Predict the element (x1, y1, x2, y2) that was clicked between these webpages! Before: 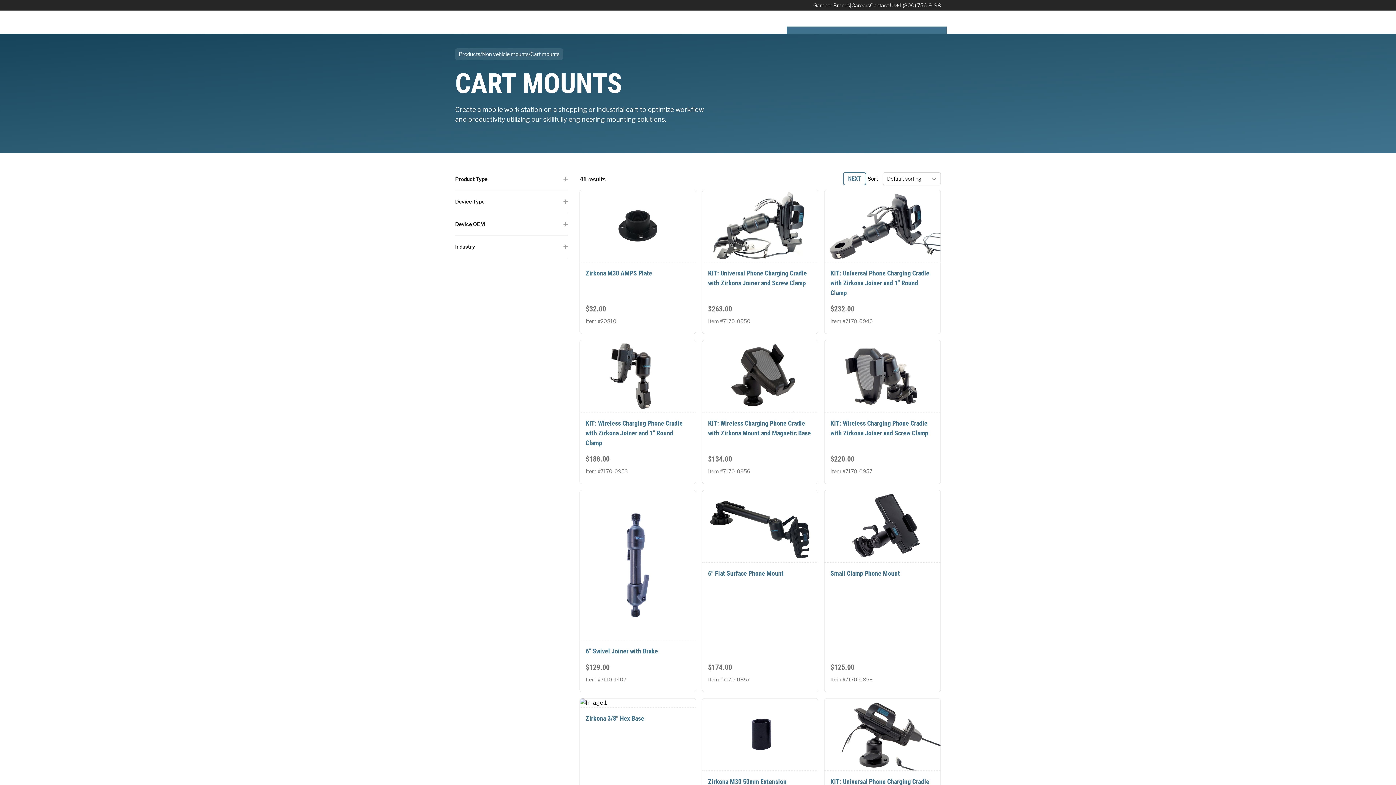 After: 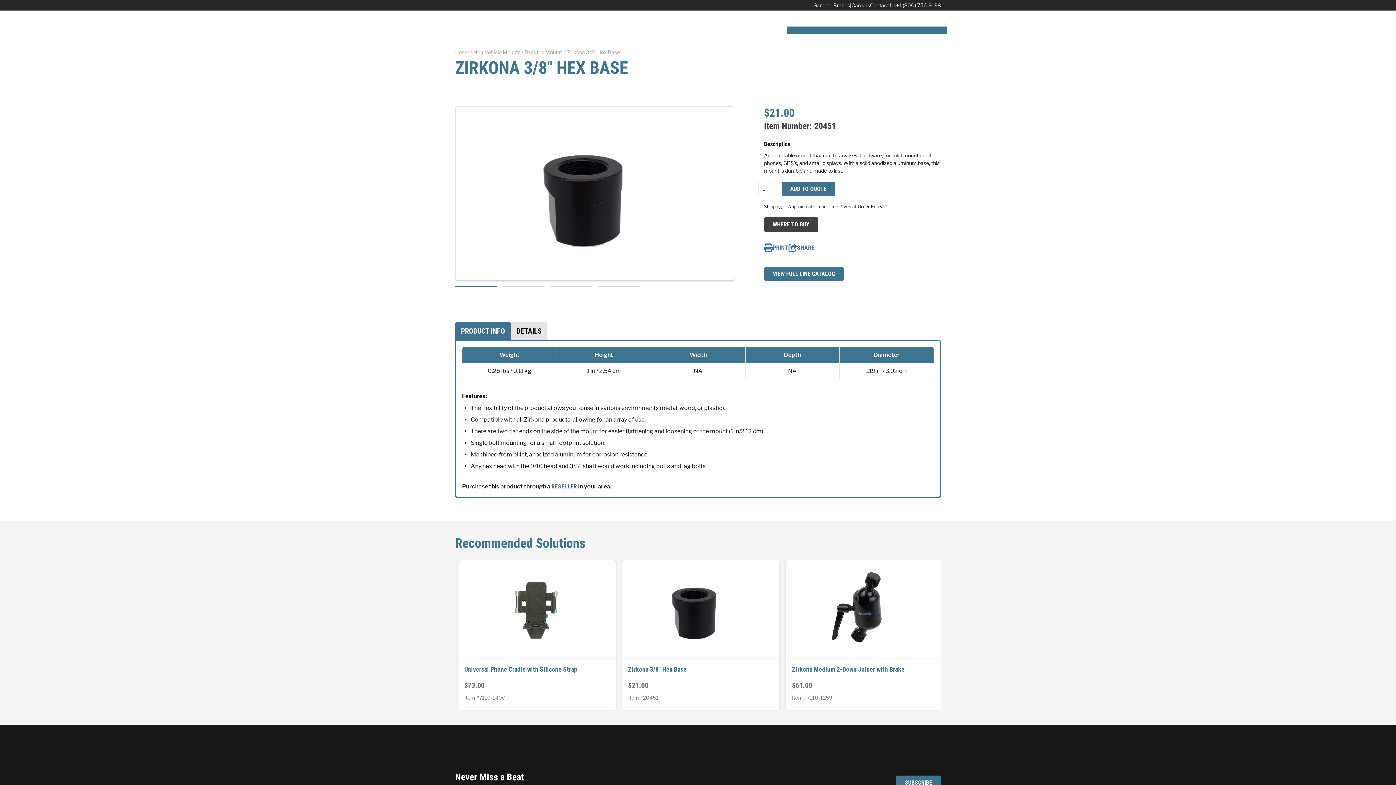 Action: label: Zirkona 3/8″ Hex Base bbox: (585, 713, 690, 723)